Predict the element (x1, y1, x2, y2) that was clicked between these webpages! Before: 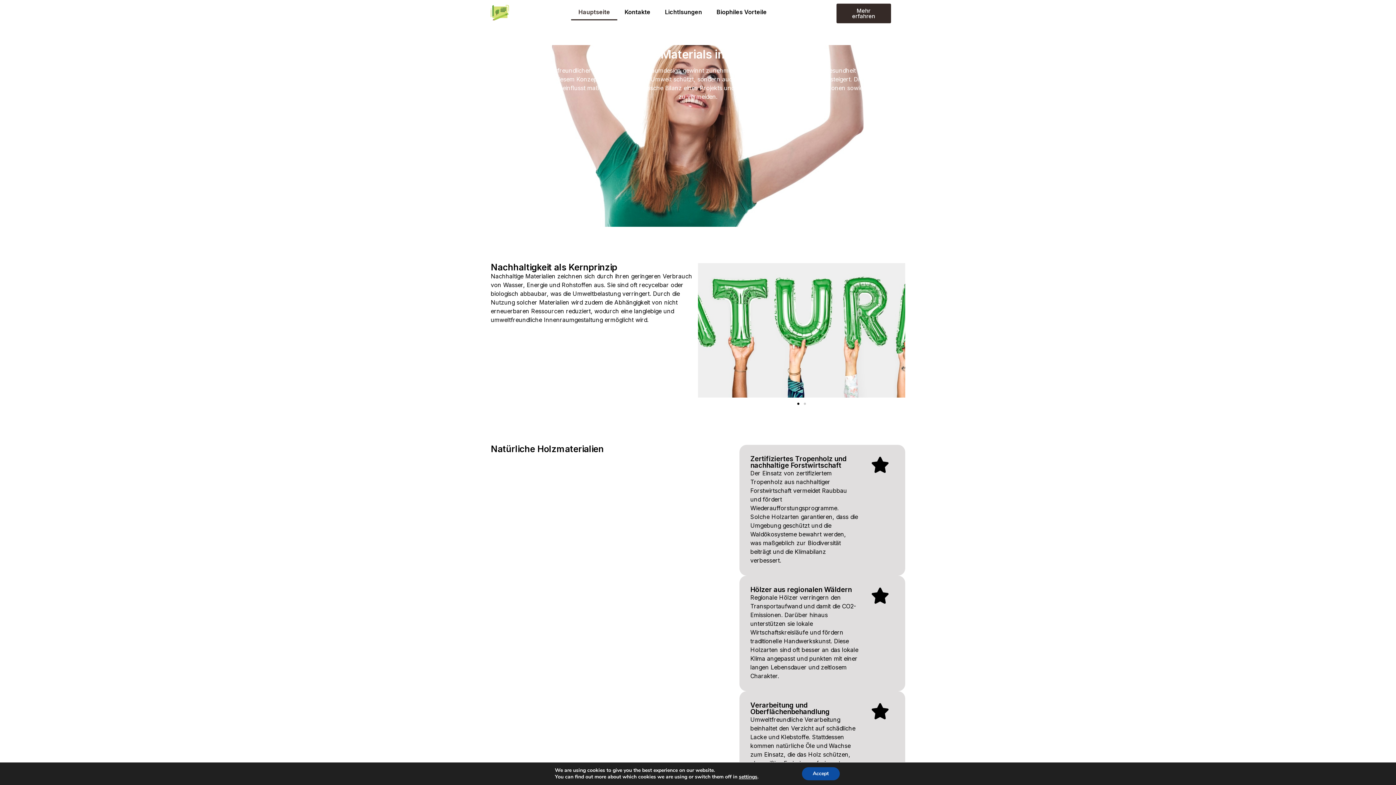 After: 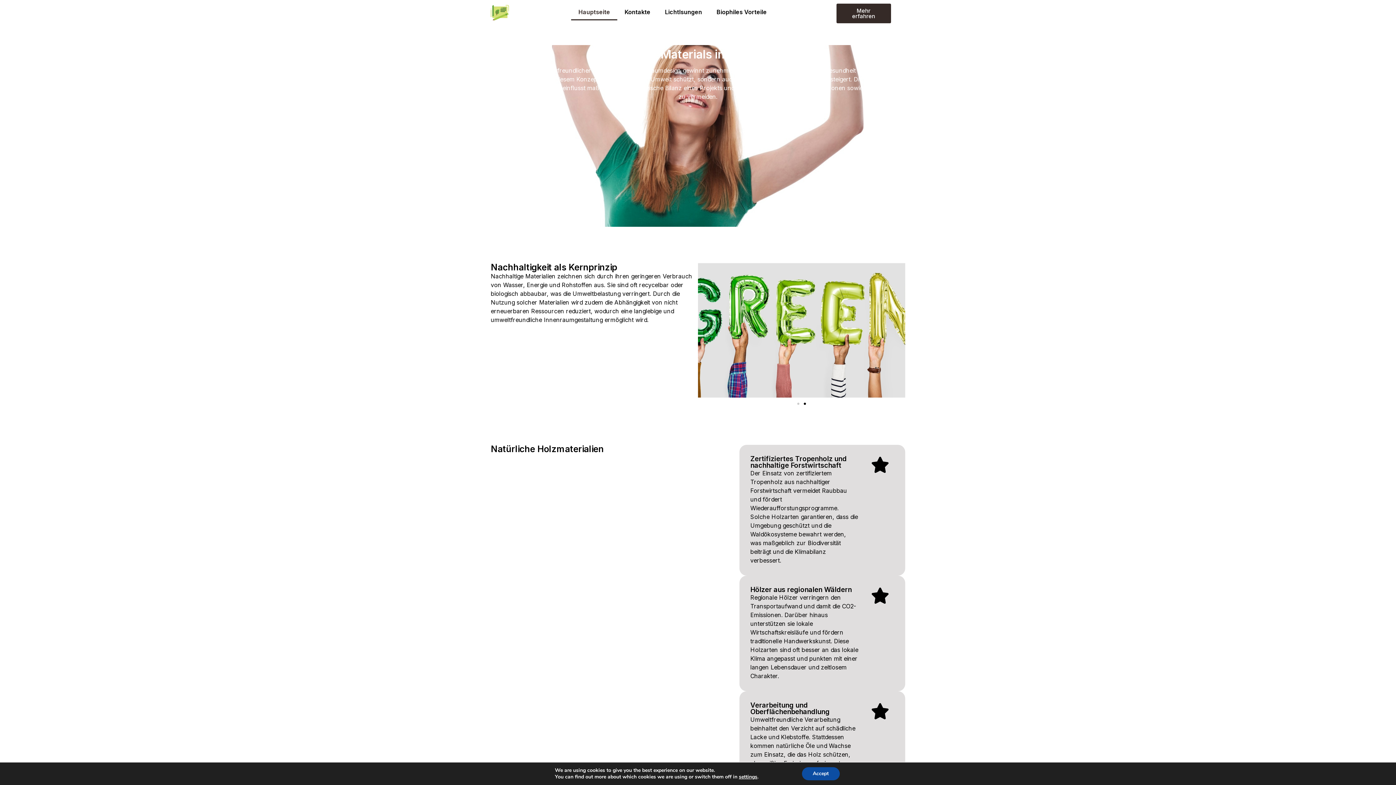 Action: label: Previous slide bbox: (701, 326, 709, 334)